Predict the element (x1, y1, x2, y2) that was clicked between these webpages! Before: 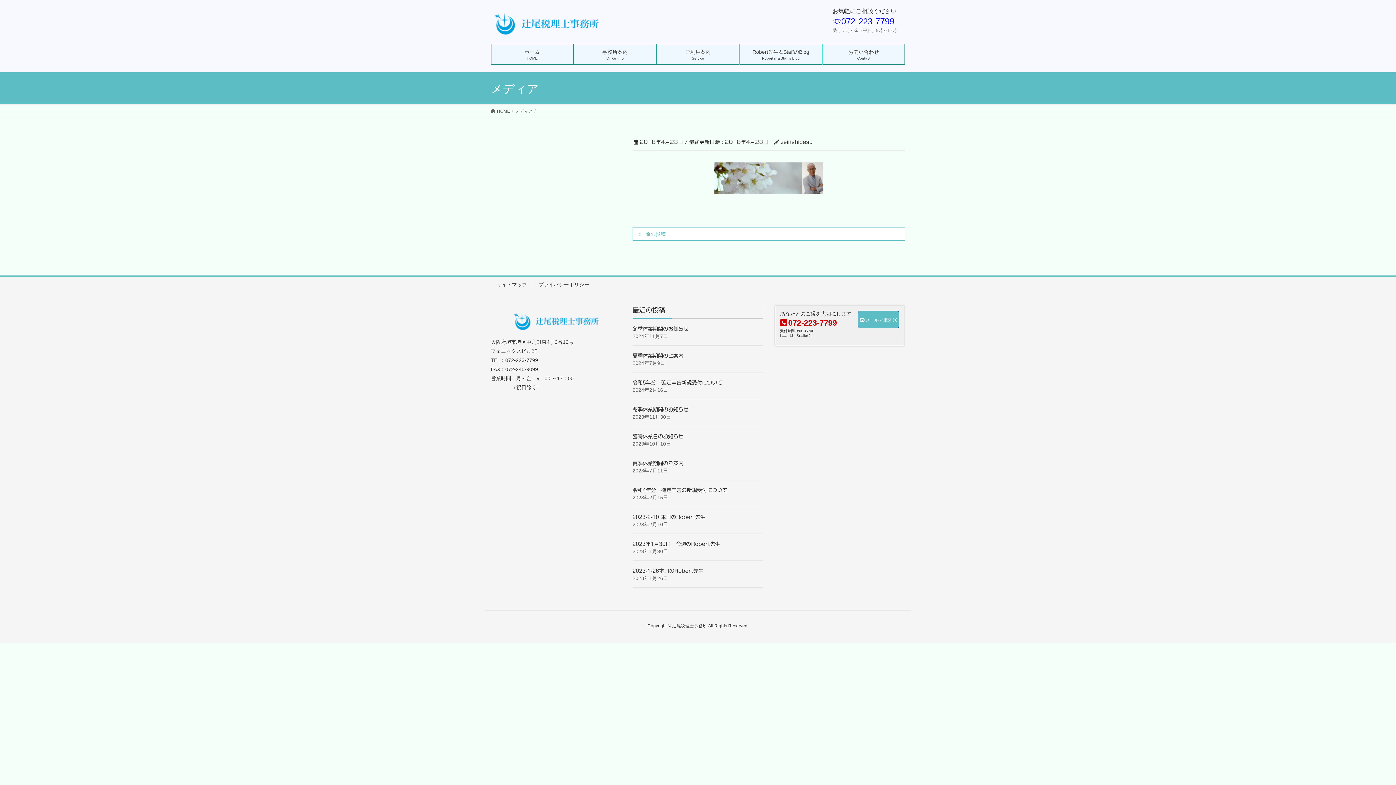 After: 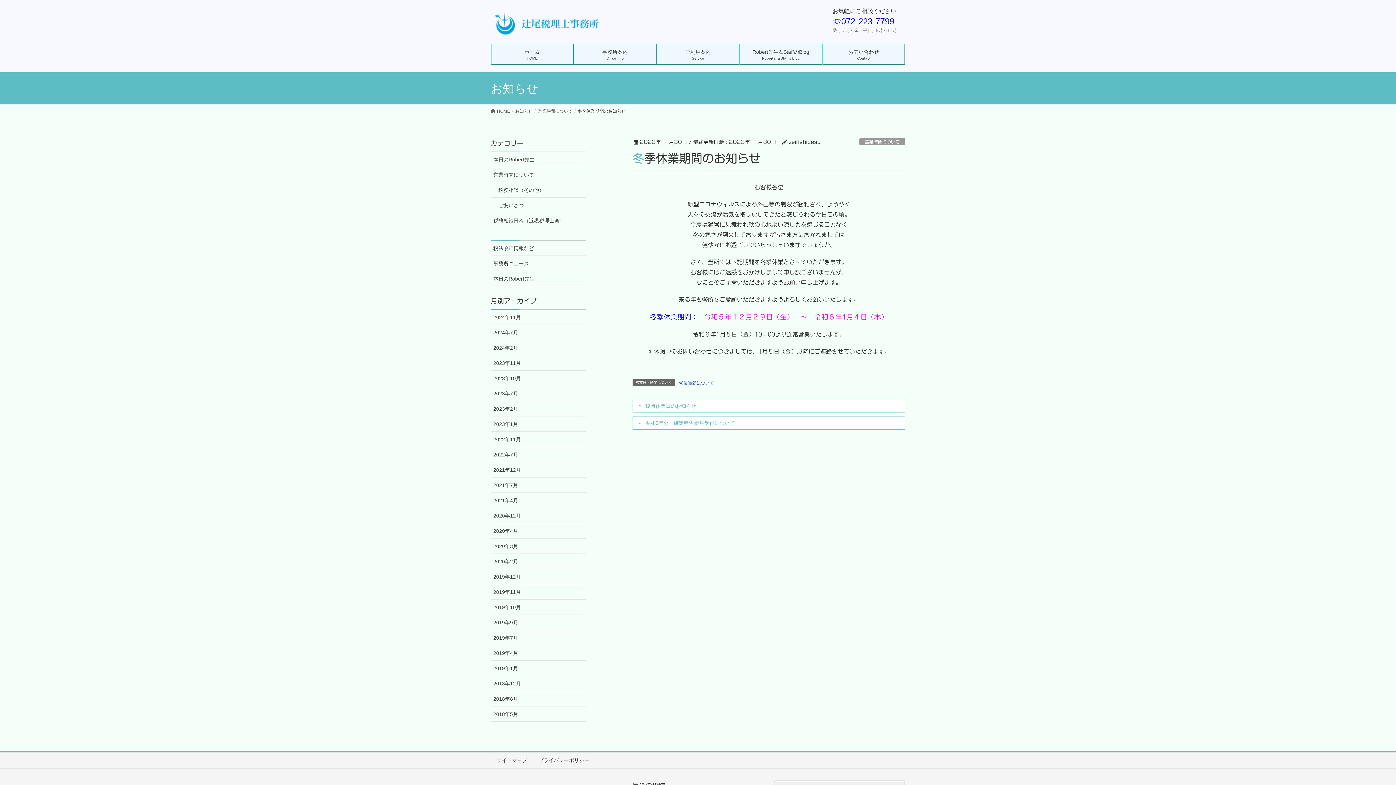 Action: bbox: (632, 407, 688, 412) label: 冬季休業期間のお知らせ